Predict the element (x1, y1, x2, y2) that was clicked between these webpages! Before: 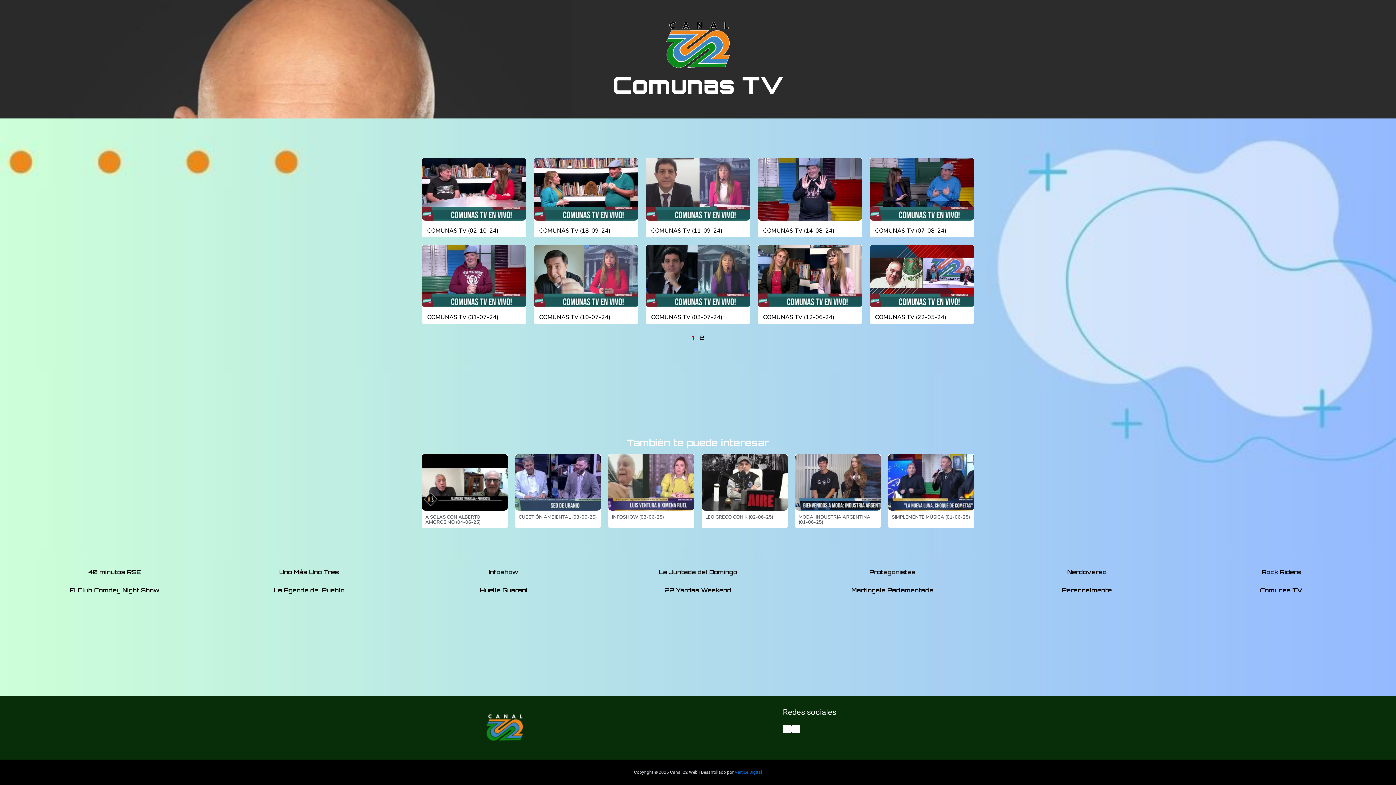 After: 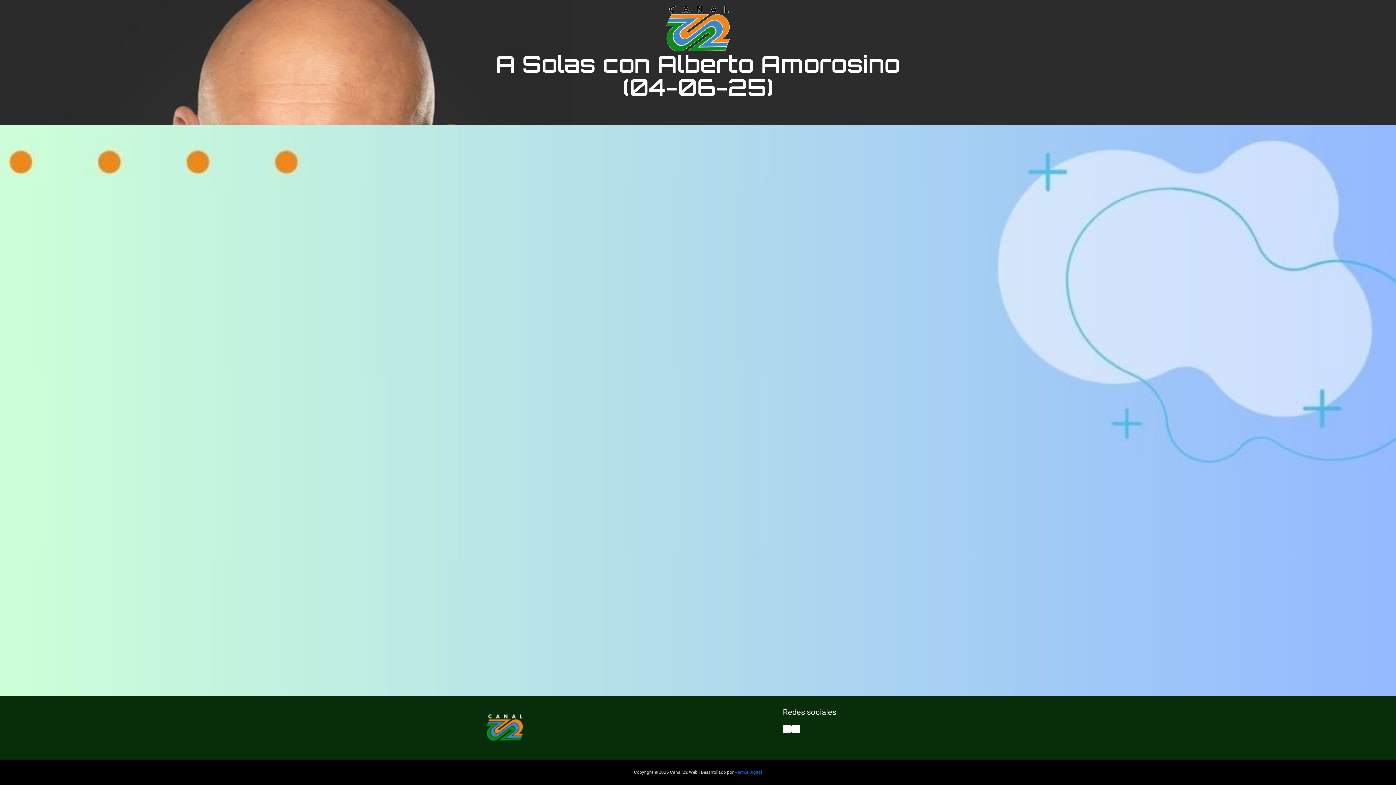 Action: bbox: (425, 514, 480, 525) label: A SOLAS CON ALBERTO AMOROSINO (04-06-25)